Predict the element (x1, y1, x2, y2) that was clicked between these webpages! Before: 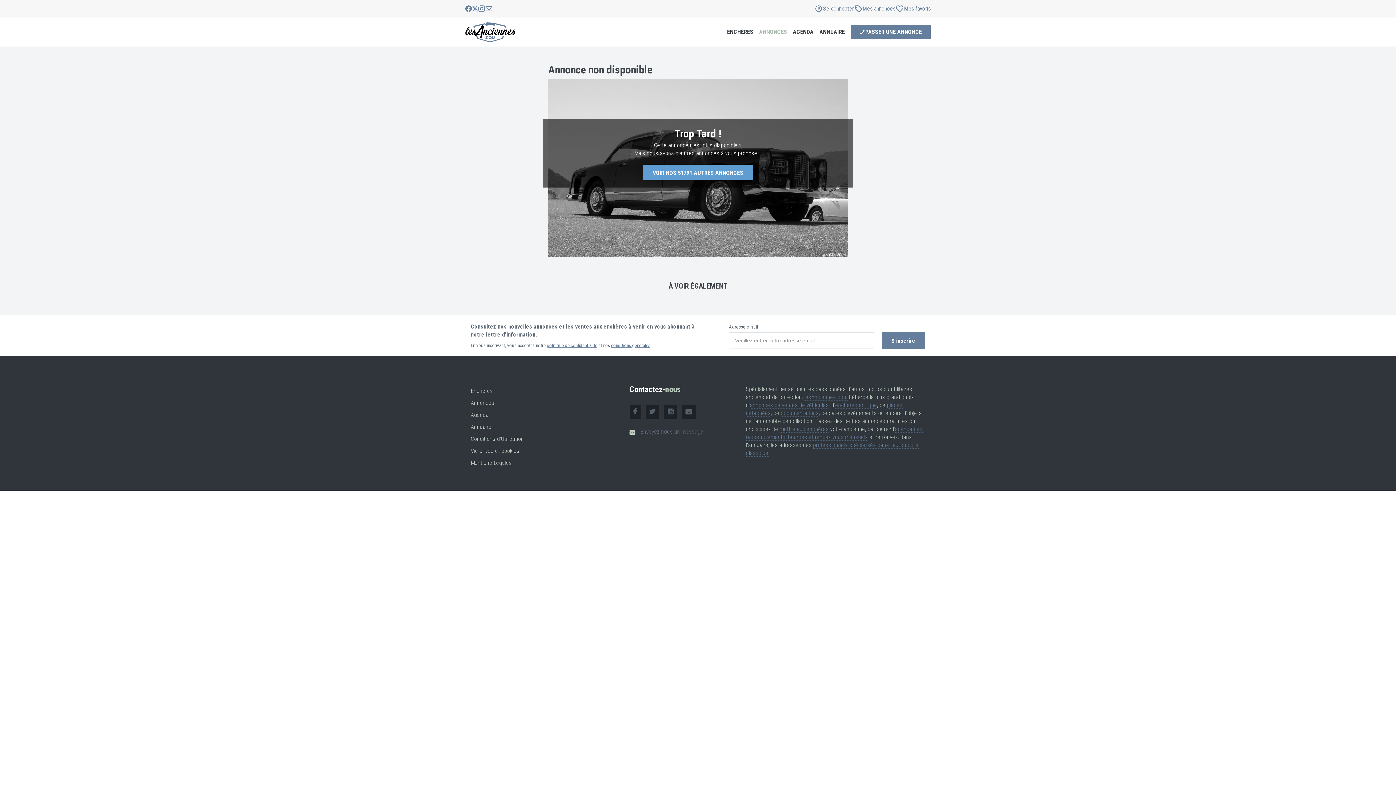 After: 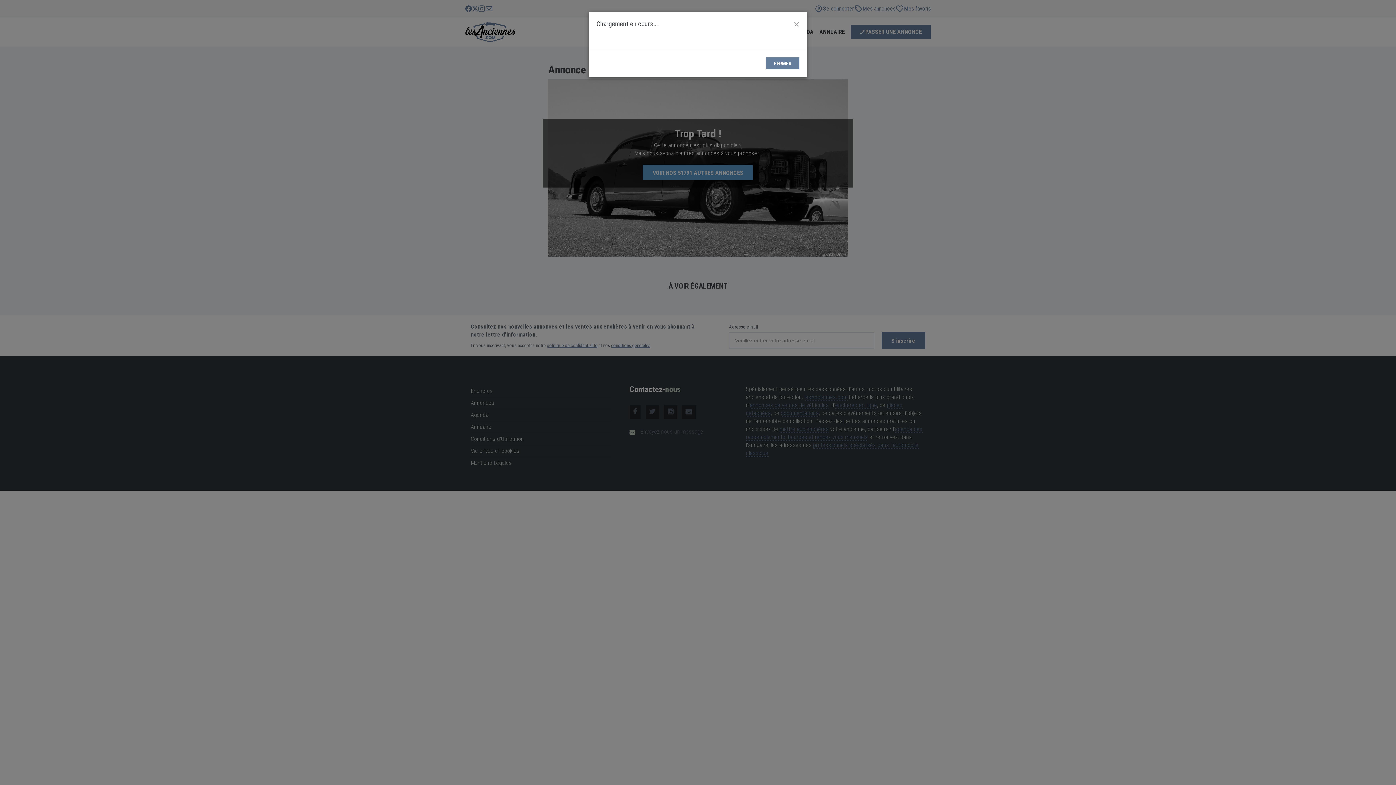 Action: bbox: (485, 5, 493, 11)